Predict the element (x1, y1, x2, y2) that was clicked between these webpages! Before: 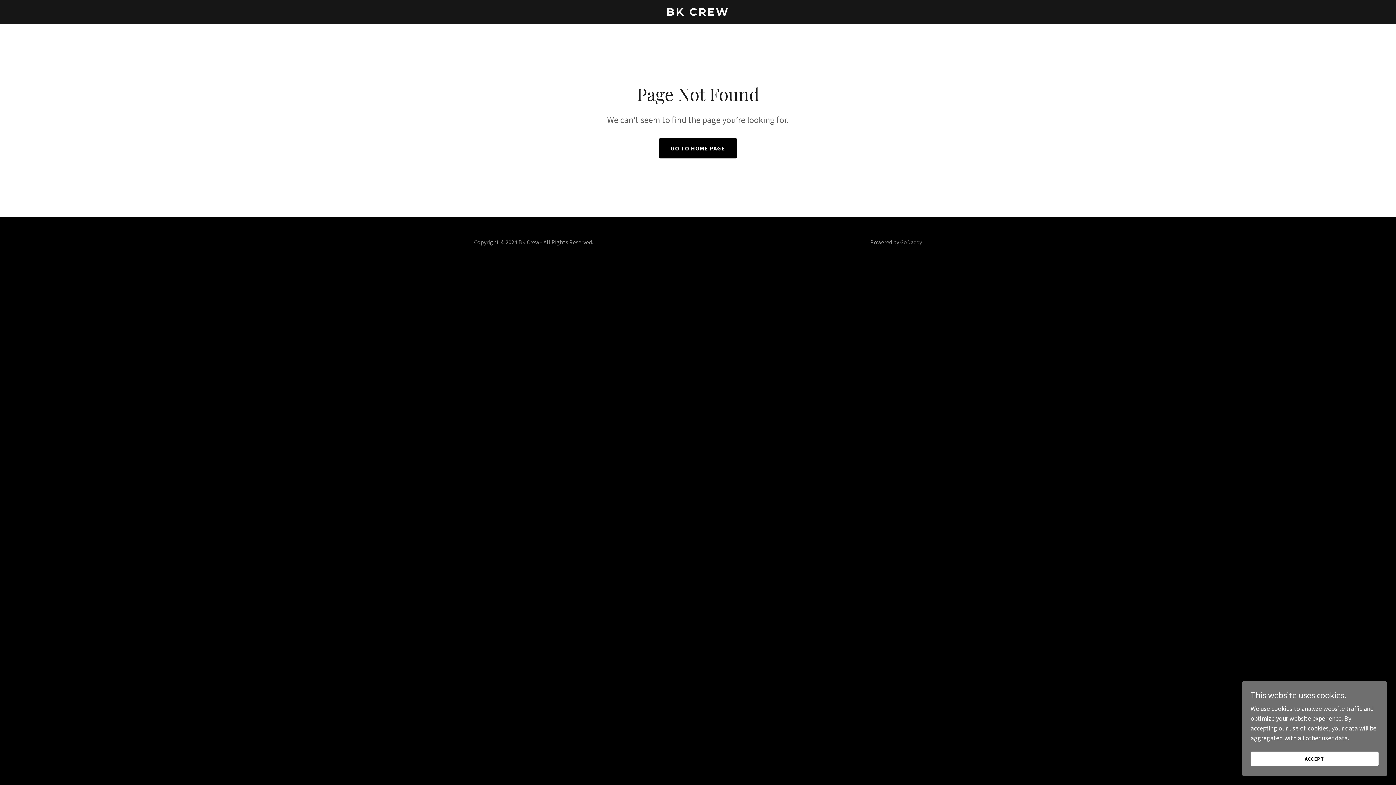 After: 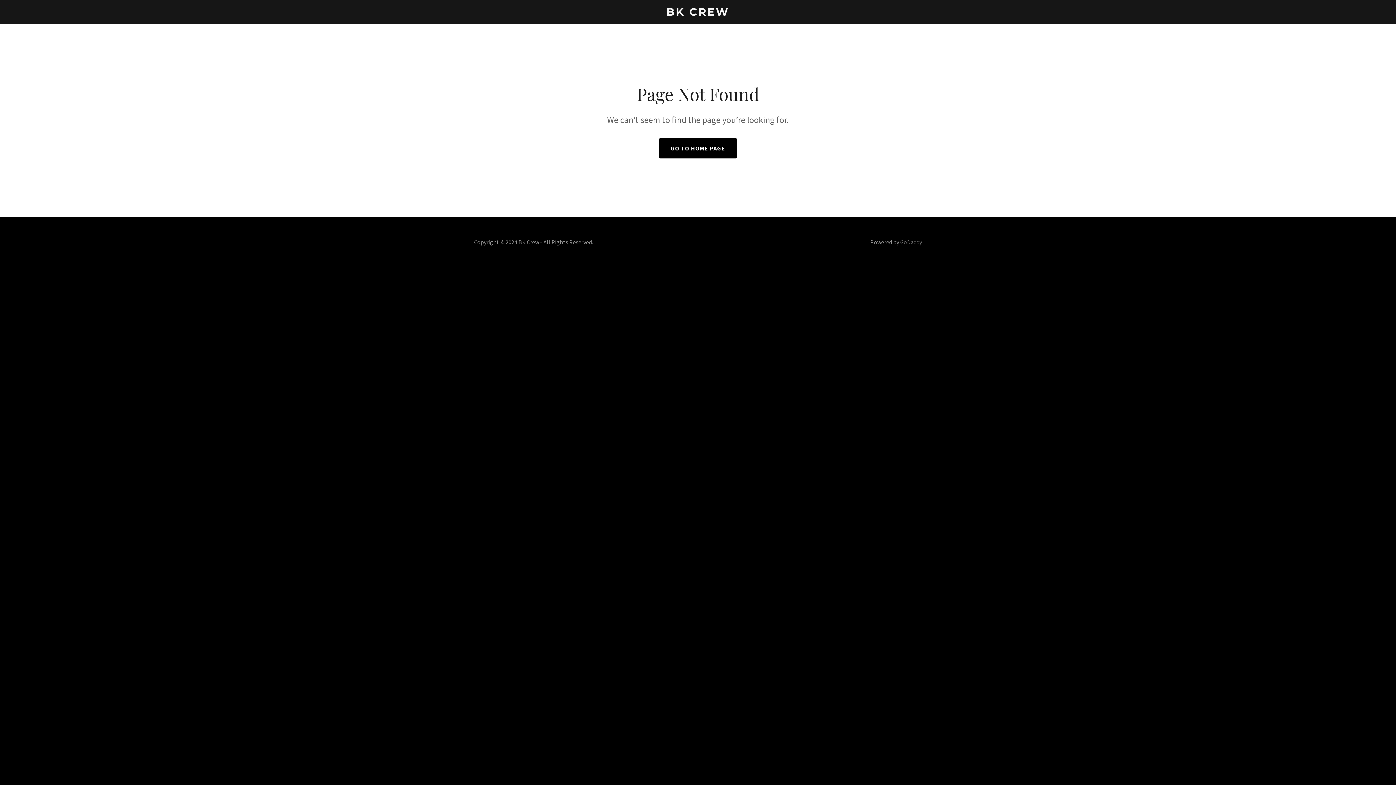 Action: label: ACCEPT bbox: (1250, 752, 1378, 766)